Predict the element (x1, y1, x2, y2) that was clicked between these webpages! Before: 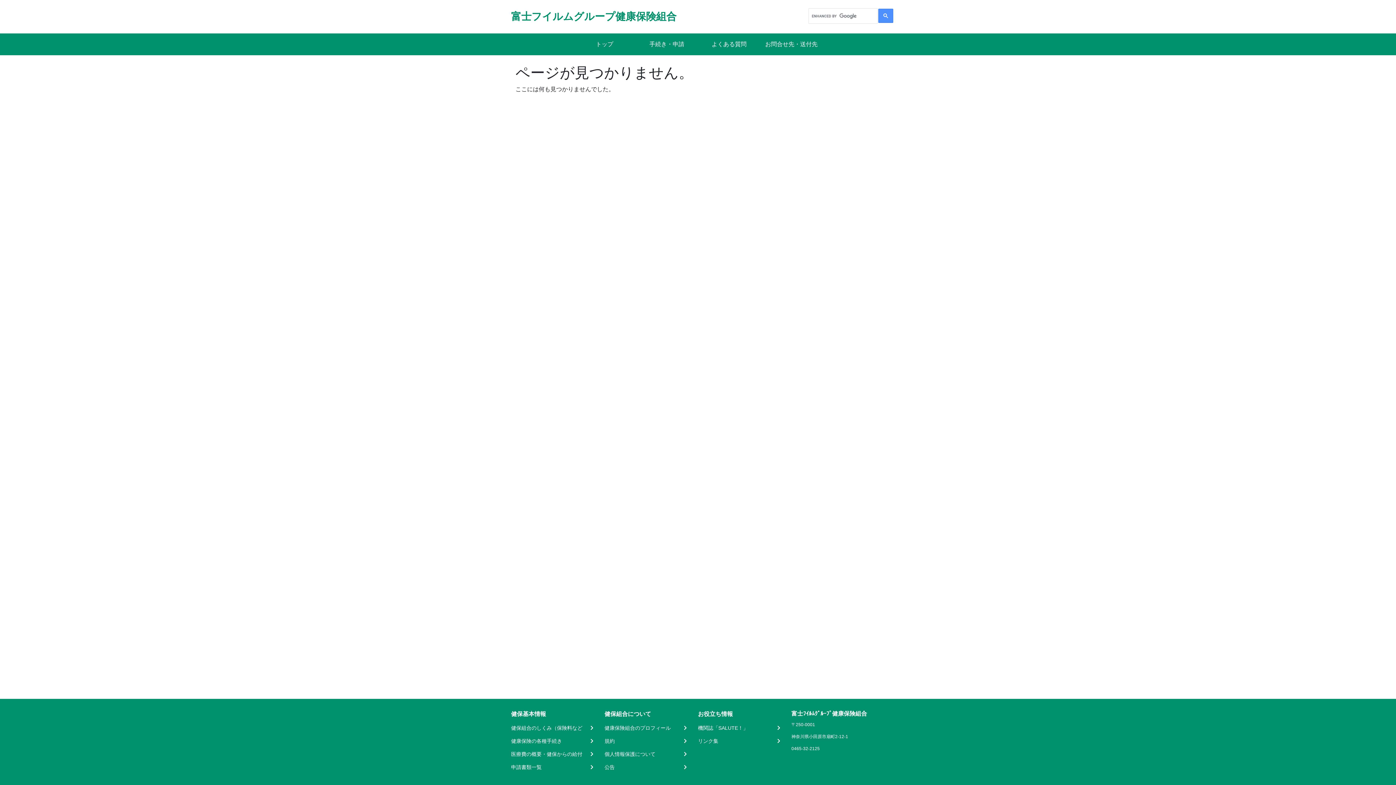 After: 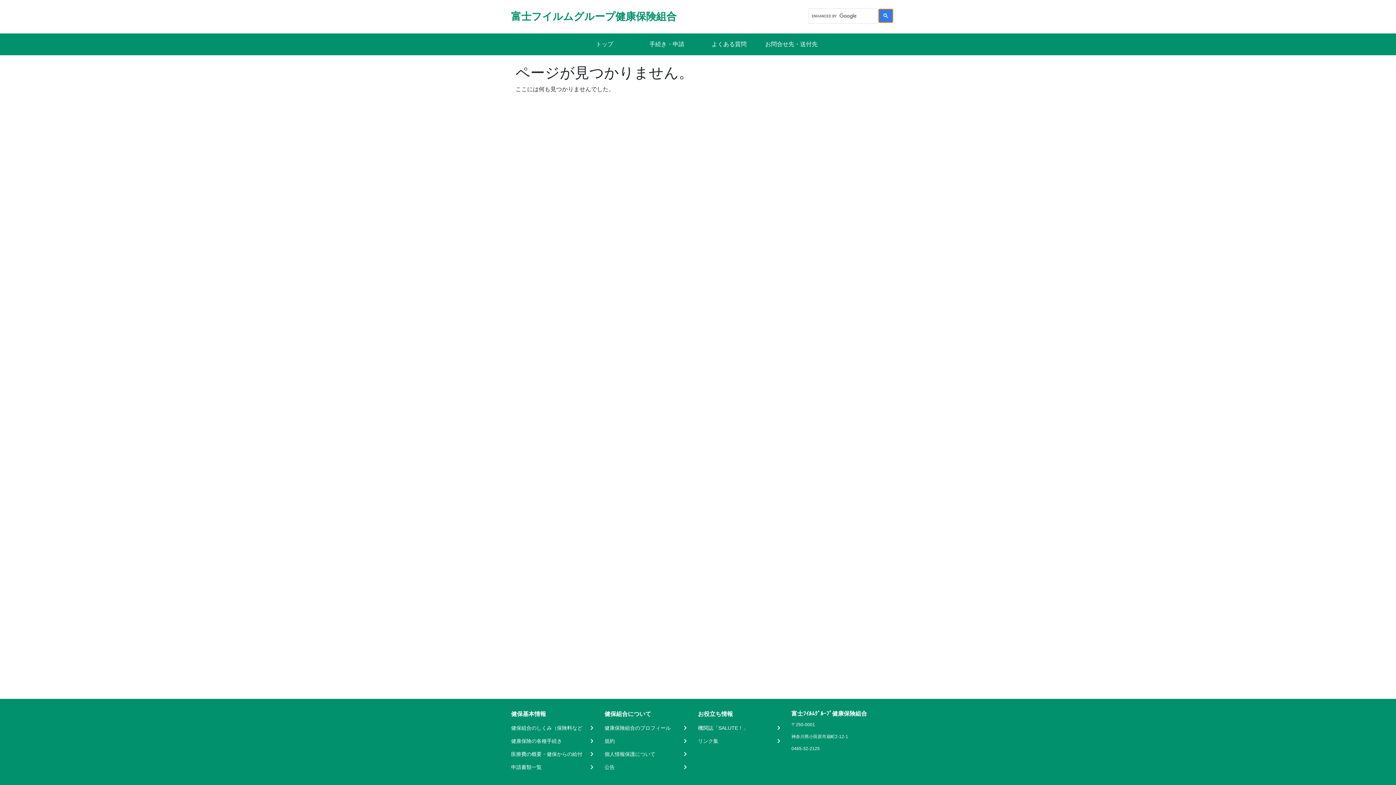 Action: bbox: (878, 8, 893, 22)